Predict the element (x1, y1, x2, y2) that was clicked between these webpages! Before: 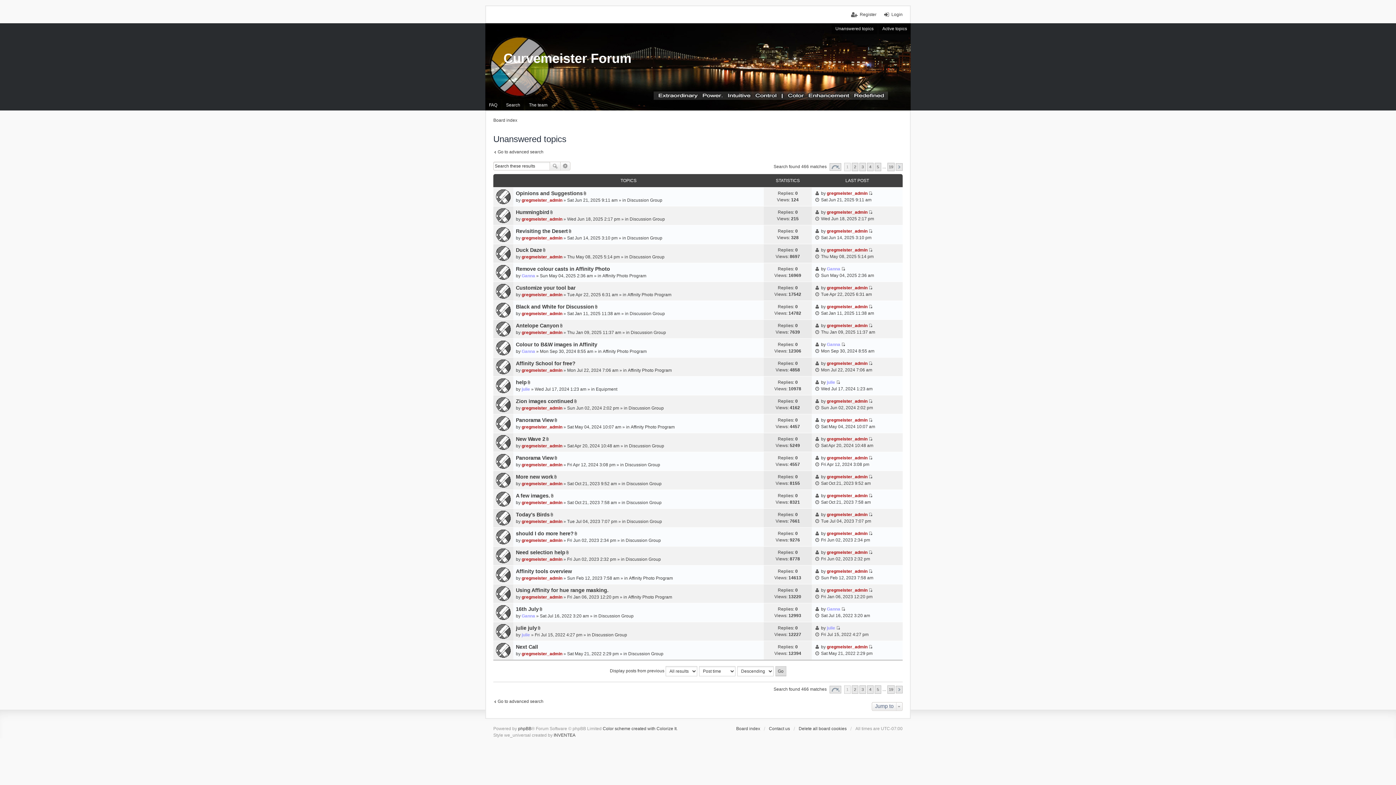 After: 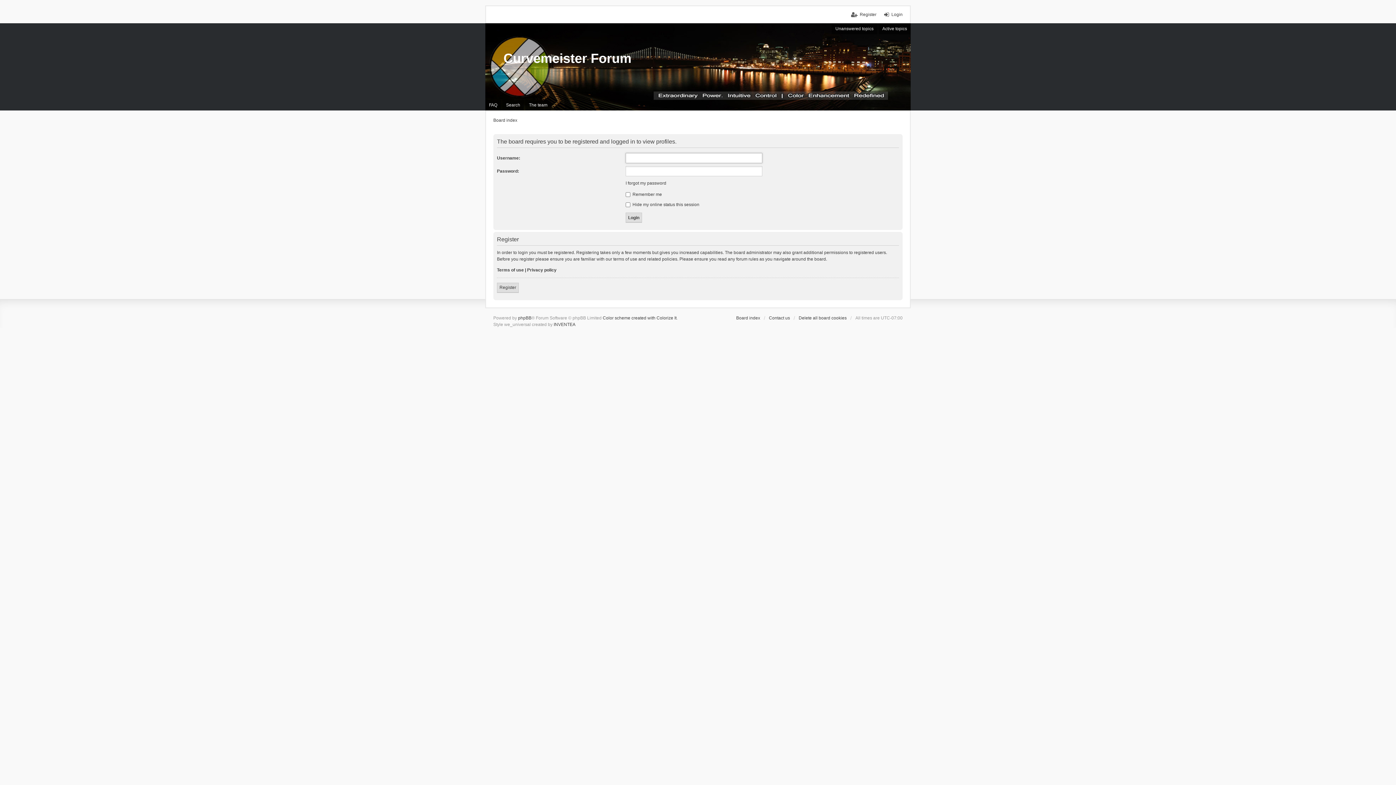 Action: label: Ganna bbox: (827, 342, 840, 347)